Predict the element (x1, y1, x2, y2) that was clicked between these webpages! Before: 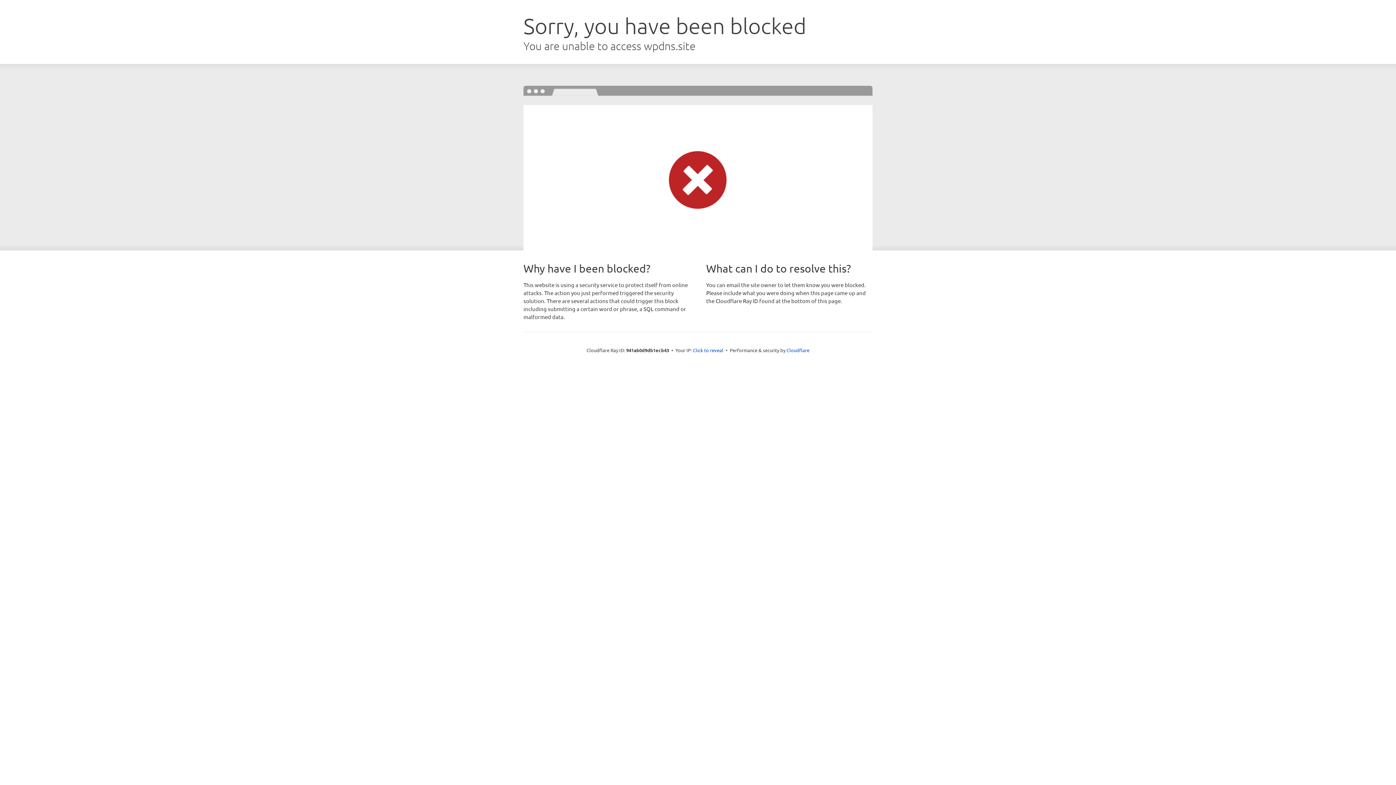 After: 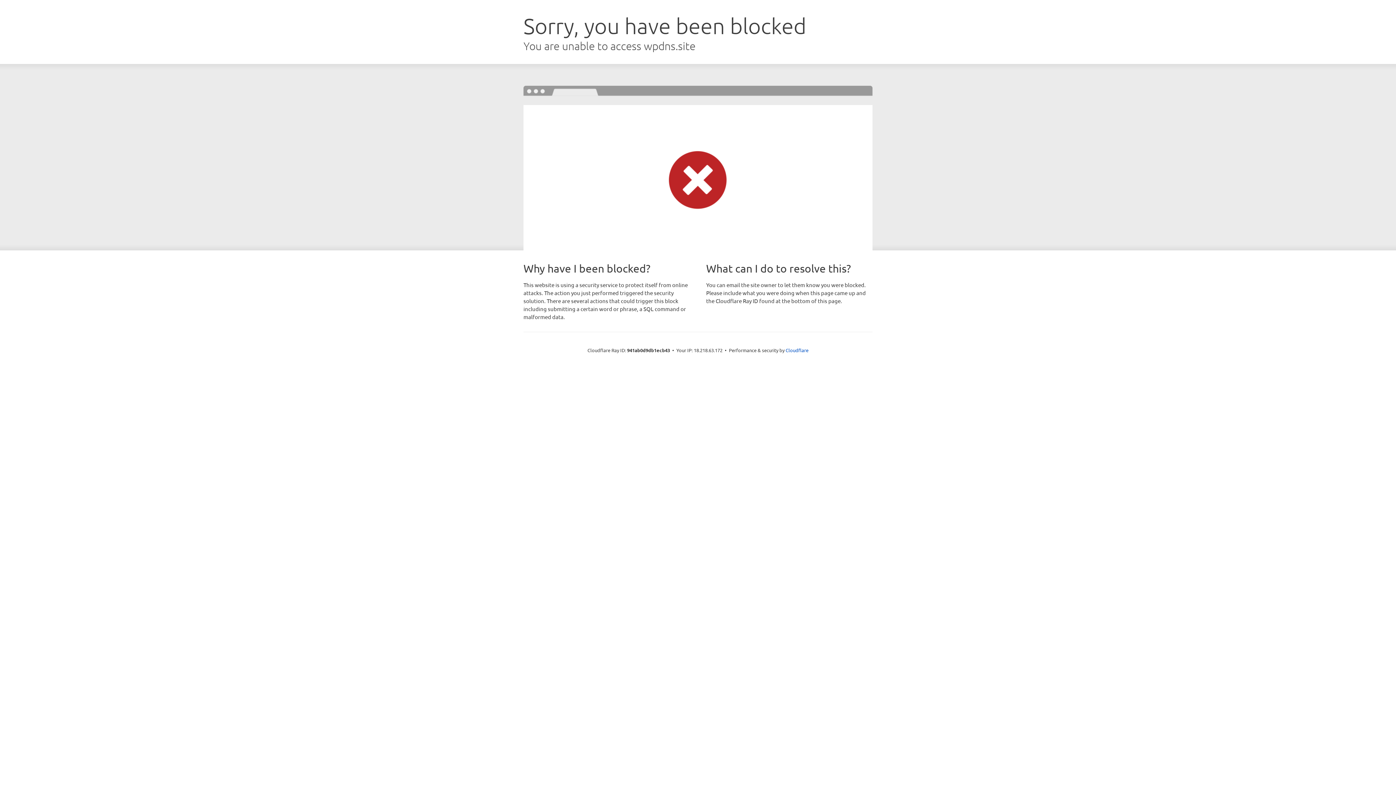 Action: label: Click to reveal bbox: (693, 346, 723, 353)